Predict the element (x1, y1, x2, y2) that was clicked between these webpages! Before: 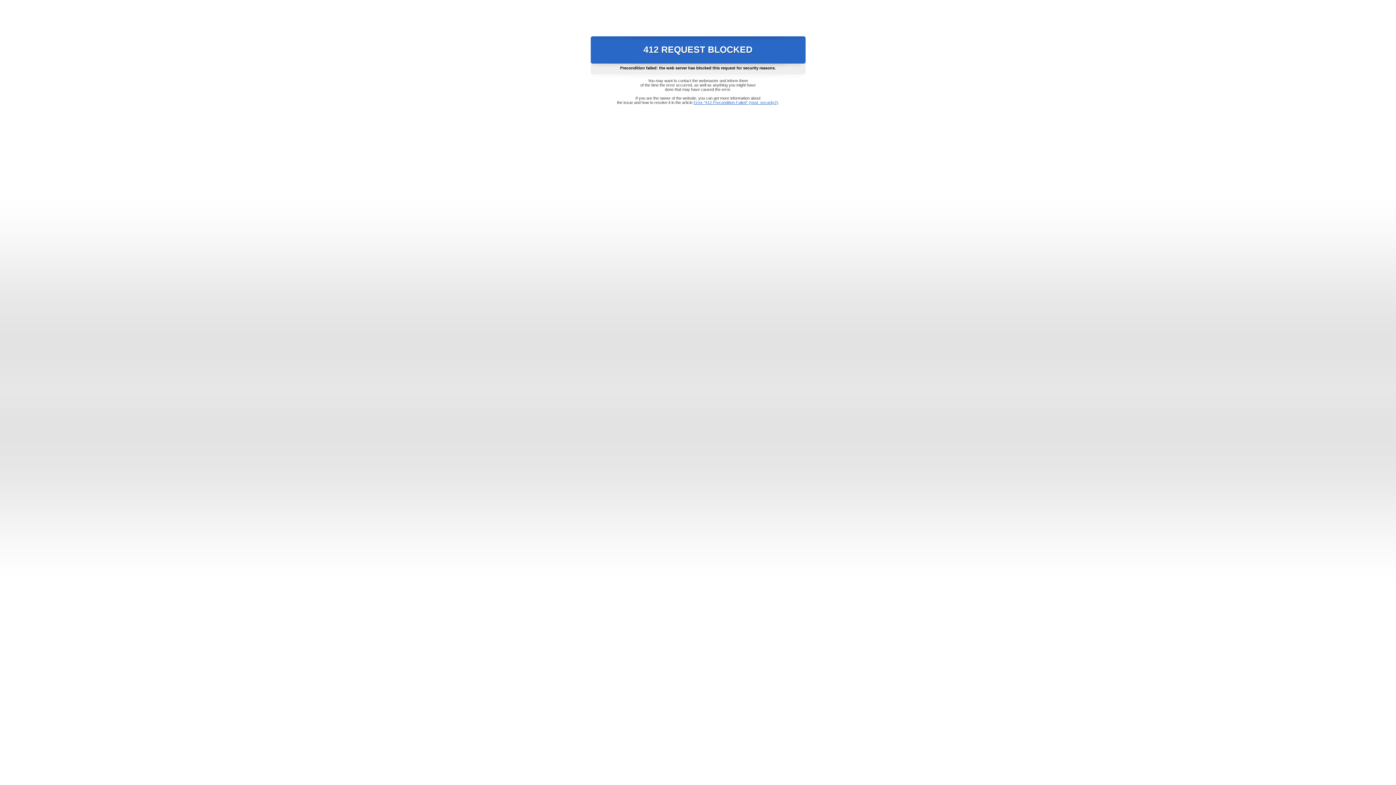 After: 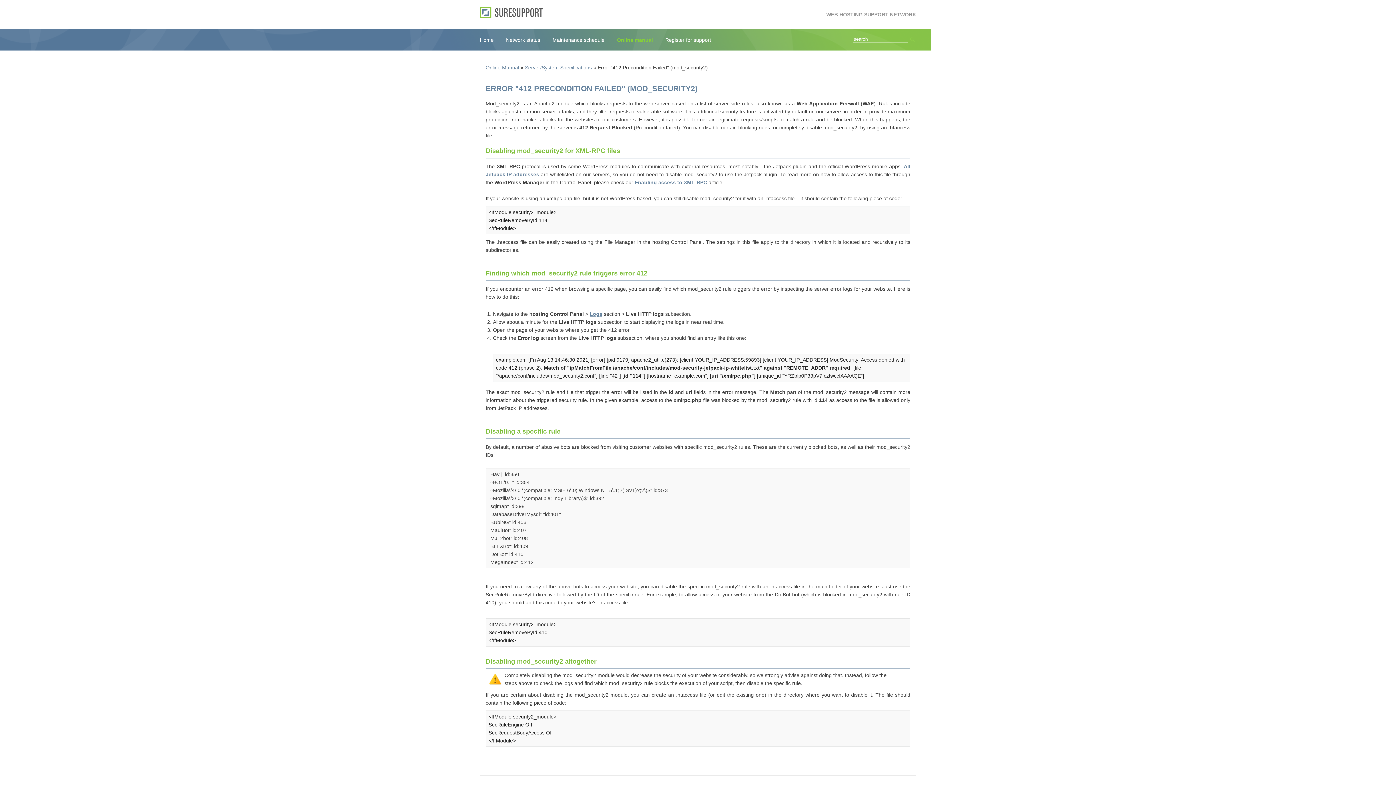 Action: label: Error "412 Precondition Failed" (mod_security2) bbox: (693, 100, 778, 104)